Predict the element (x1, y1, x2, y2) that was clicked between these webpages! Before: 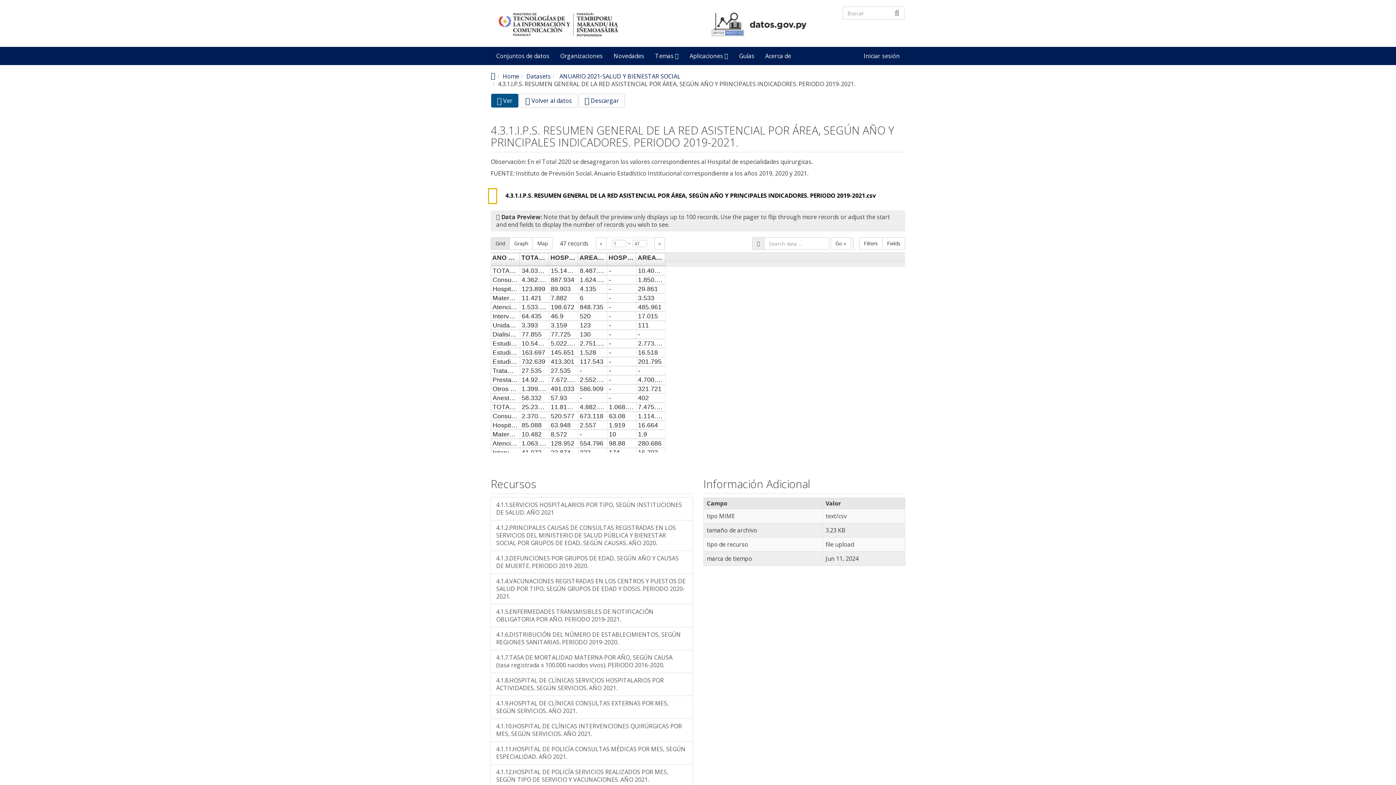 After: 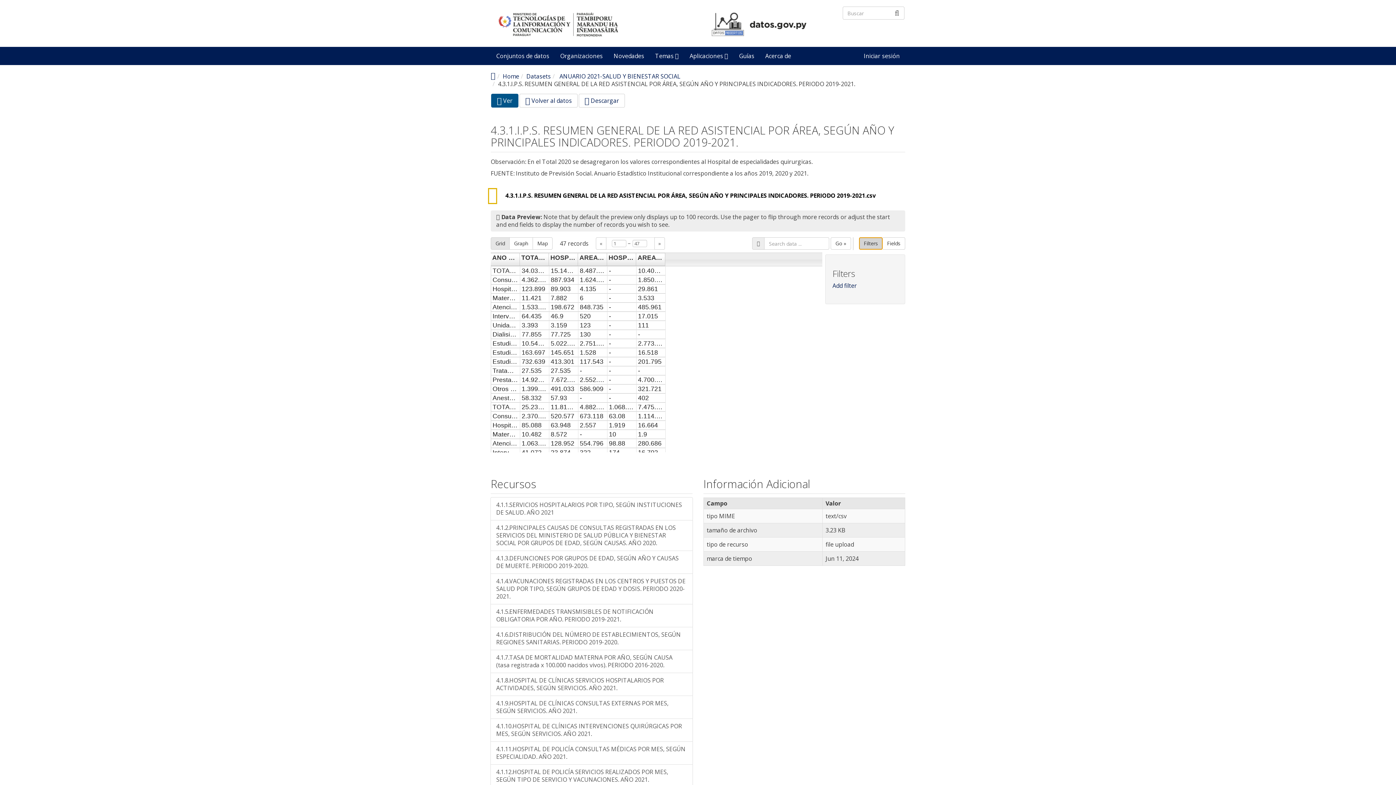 Action: label: Filters bbox: (859, 237, 882, 249)